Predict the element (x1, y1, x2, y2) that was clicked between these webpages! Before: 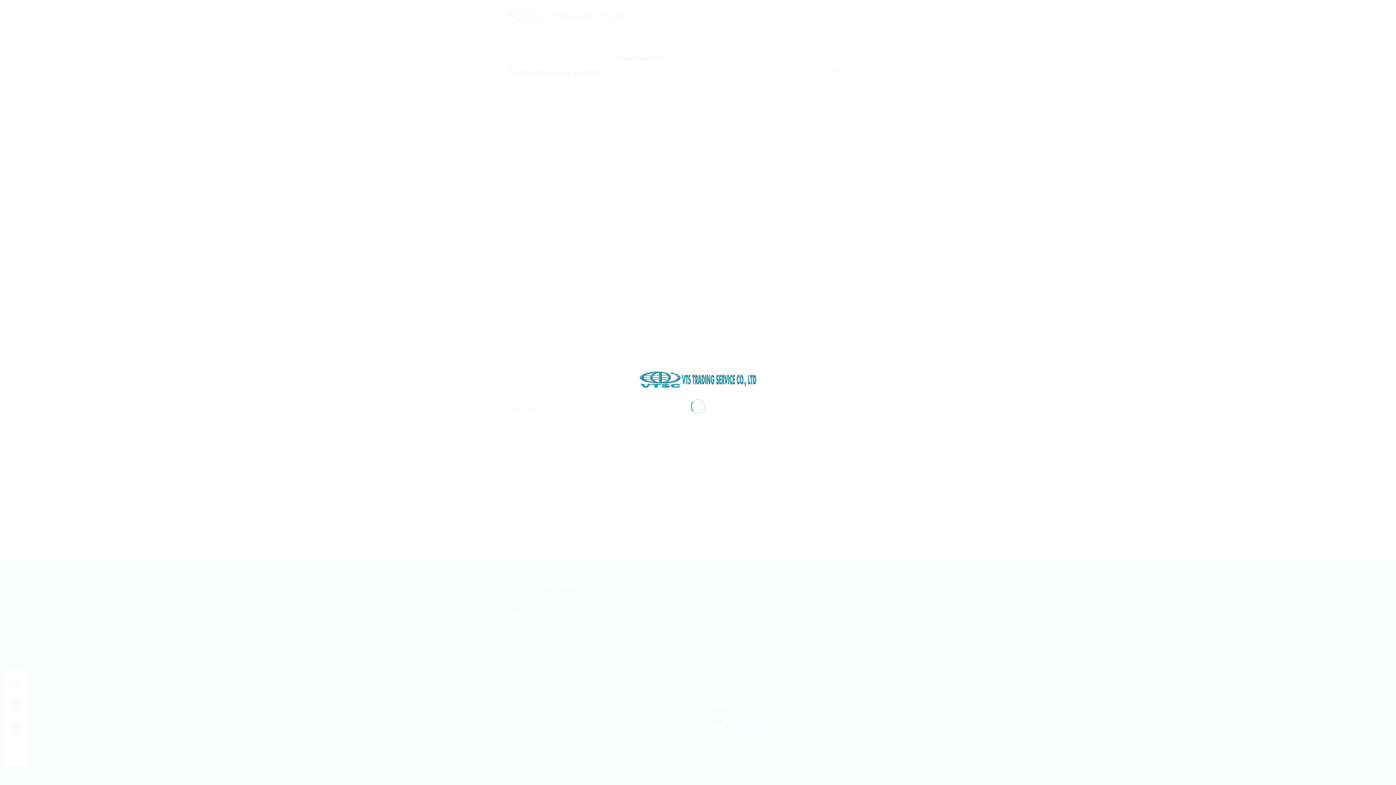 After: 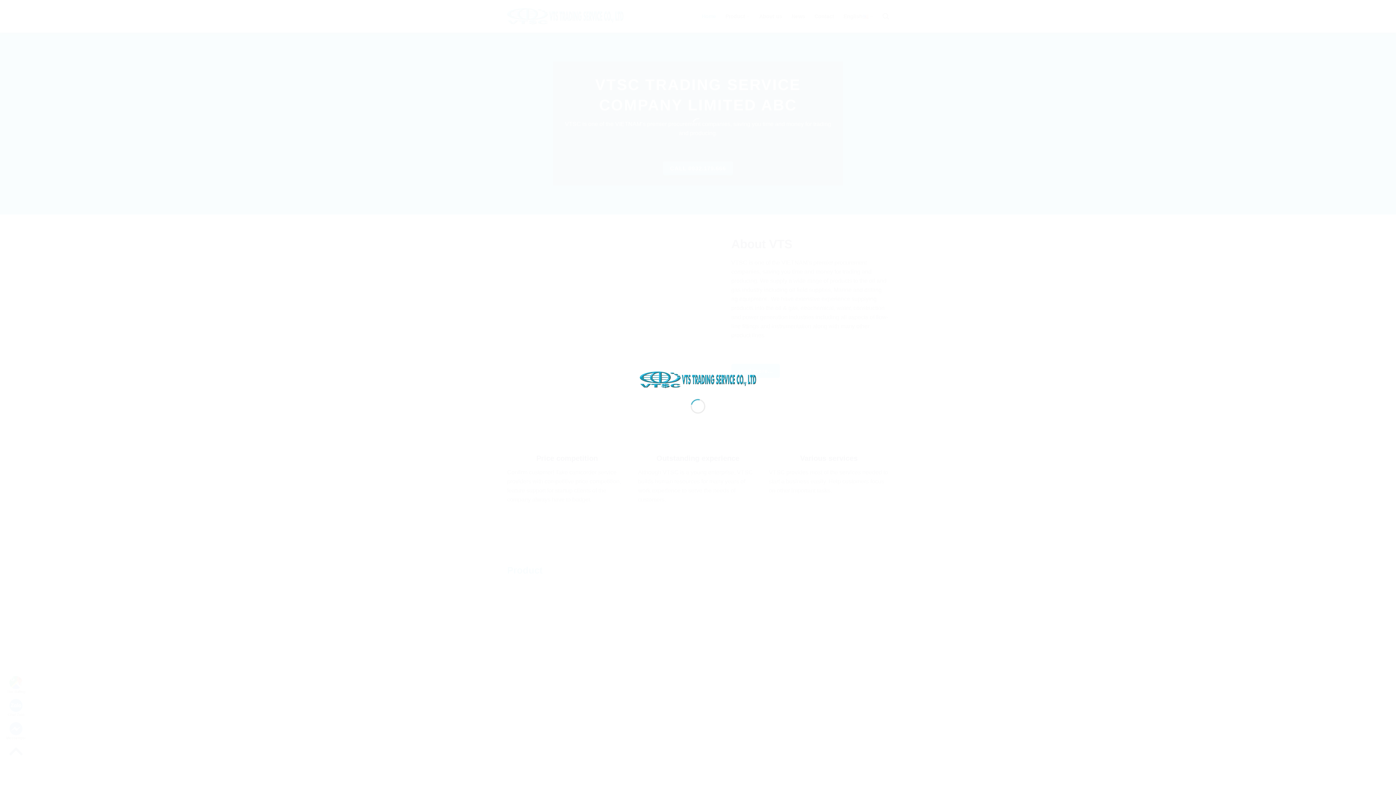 Action: bbox: (640, 376, 756, 382)